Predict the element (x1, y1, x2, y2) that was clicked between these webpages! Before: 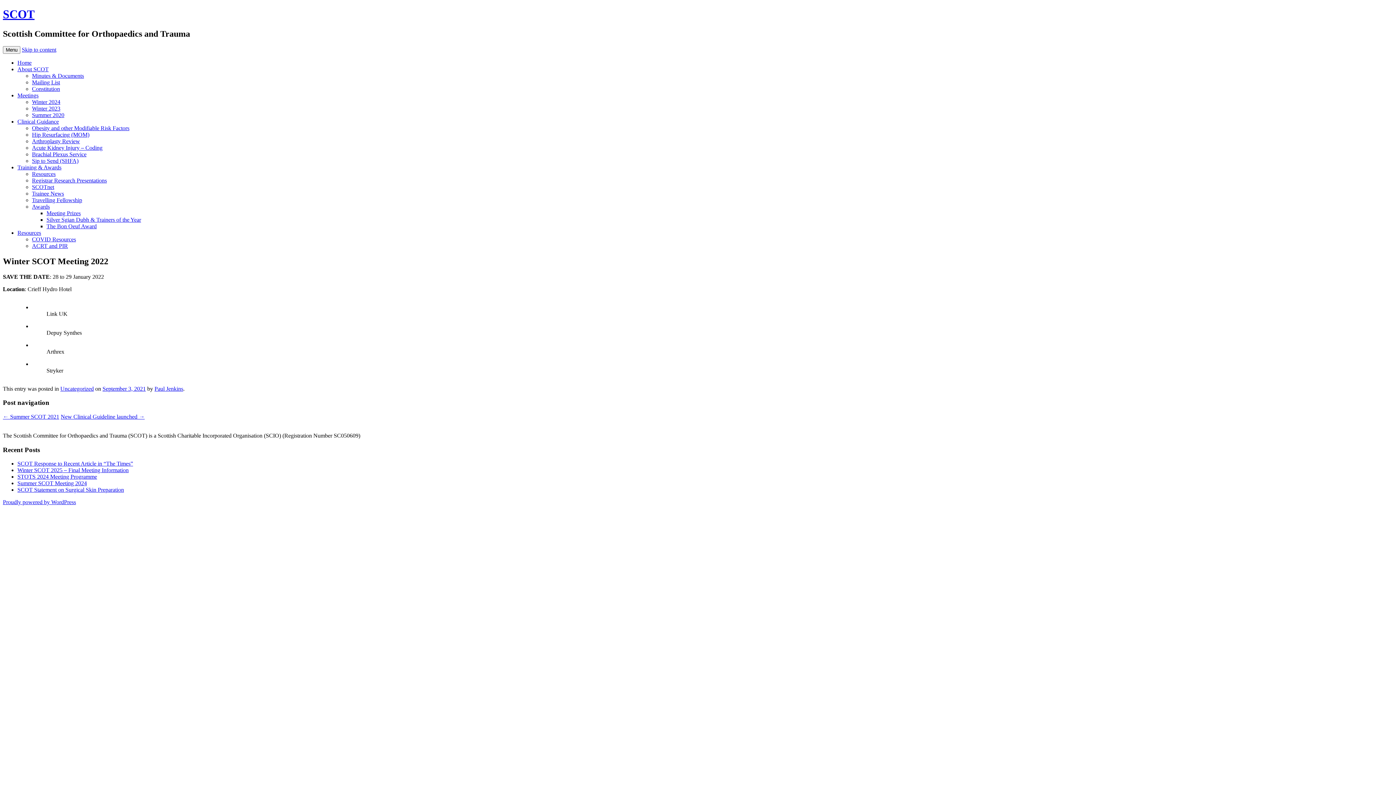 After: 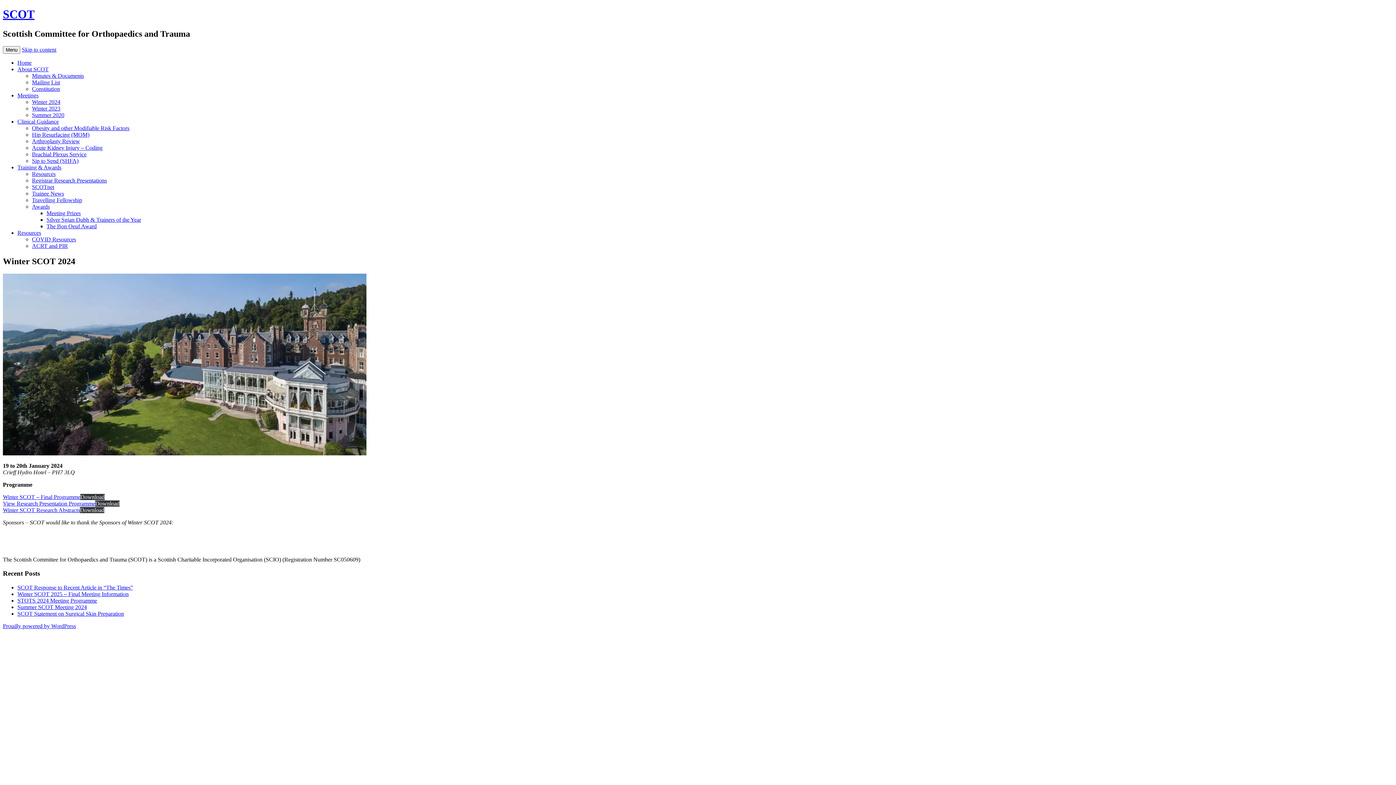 Action: label: Winter 2024 bbox: (32, 98, 60, 105)